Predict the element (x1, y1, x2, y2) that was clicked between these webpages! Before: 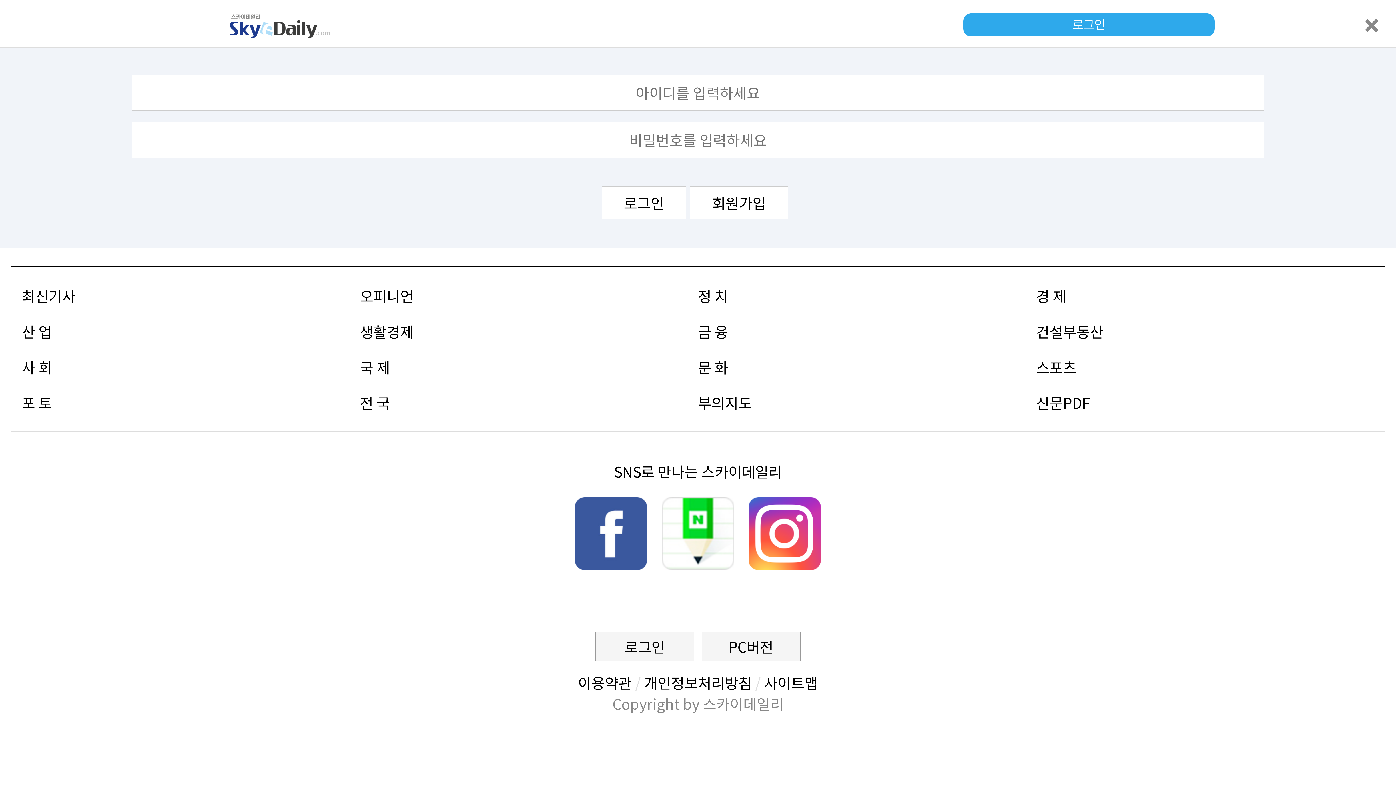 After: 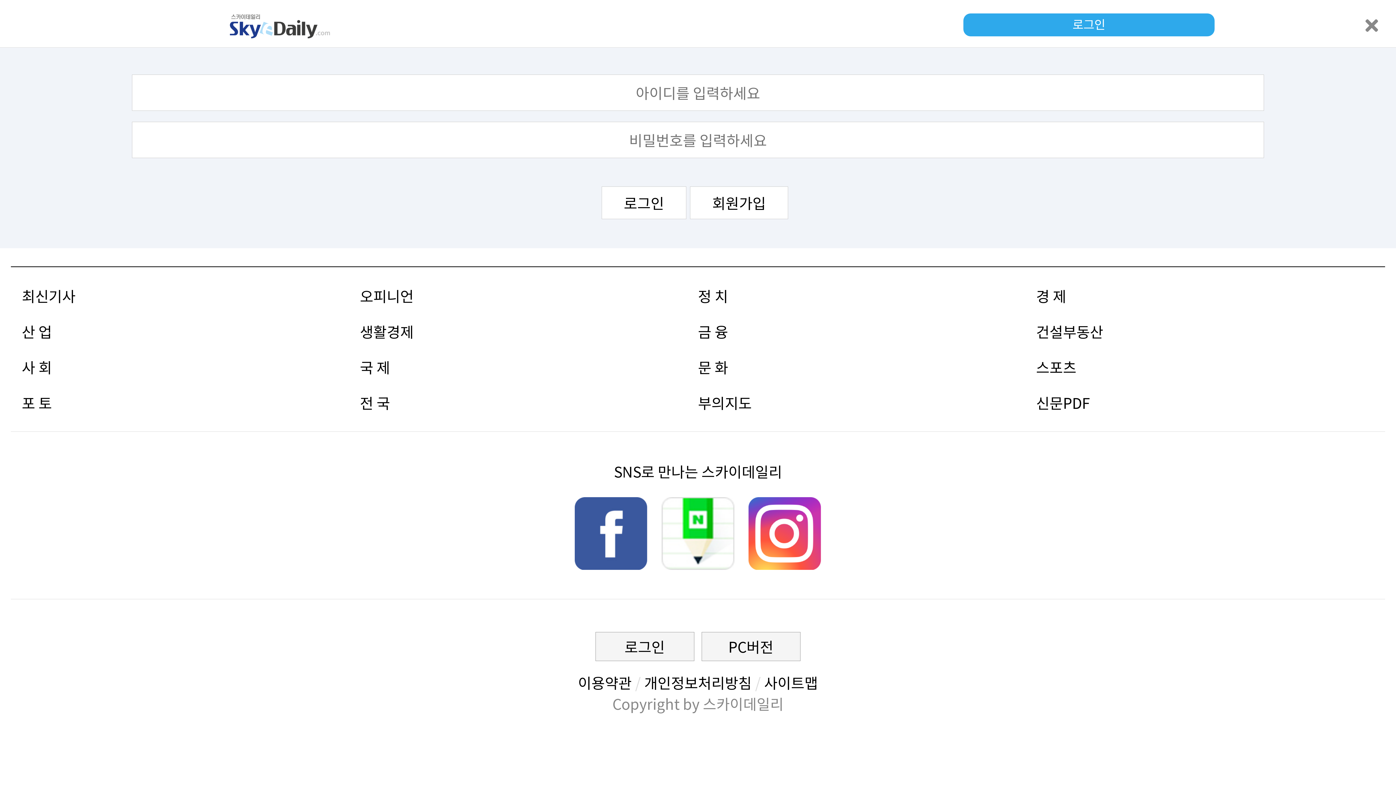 Action: bbox: (574, 553, 658, 574)